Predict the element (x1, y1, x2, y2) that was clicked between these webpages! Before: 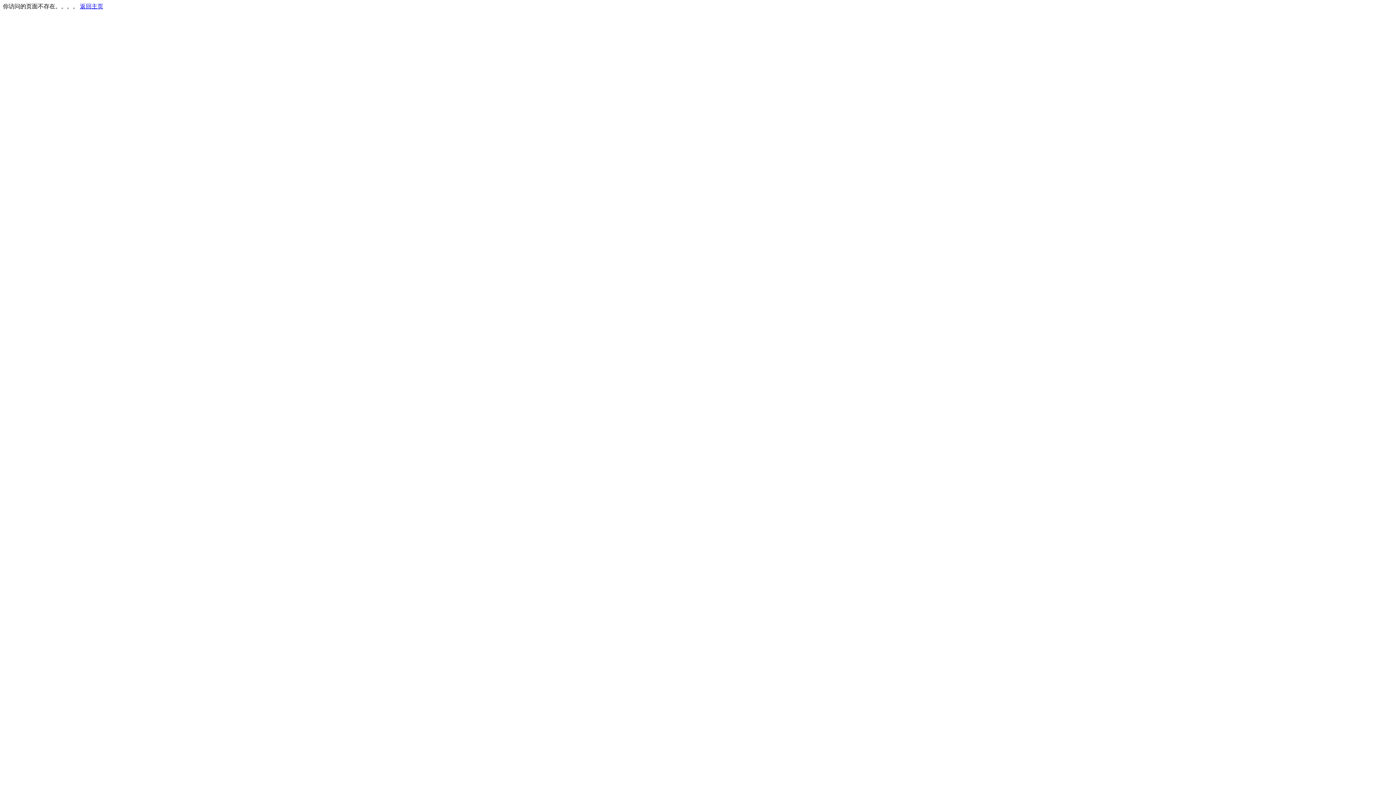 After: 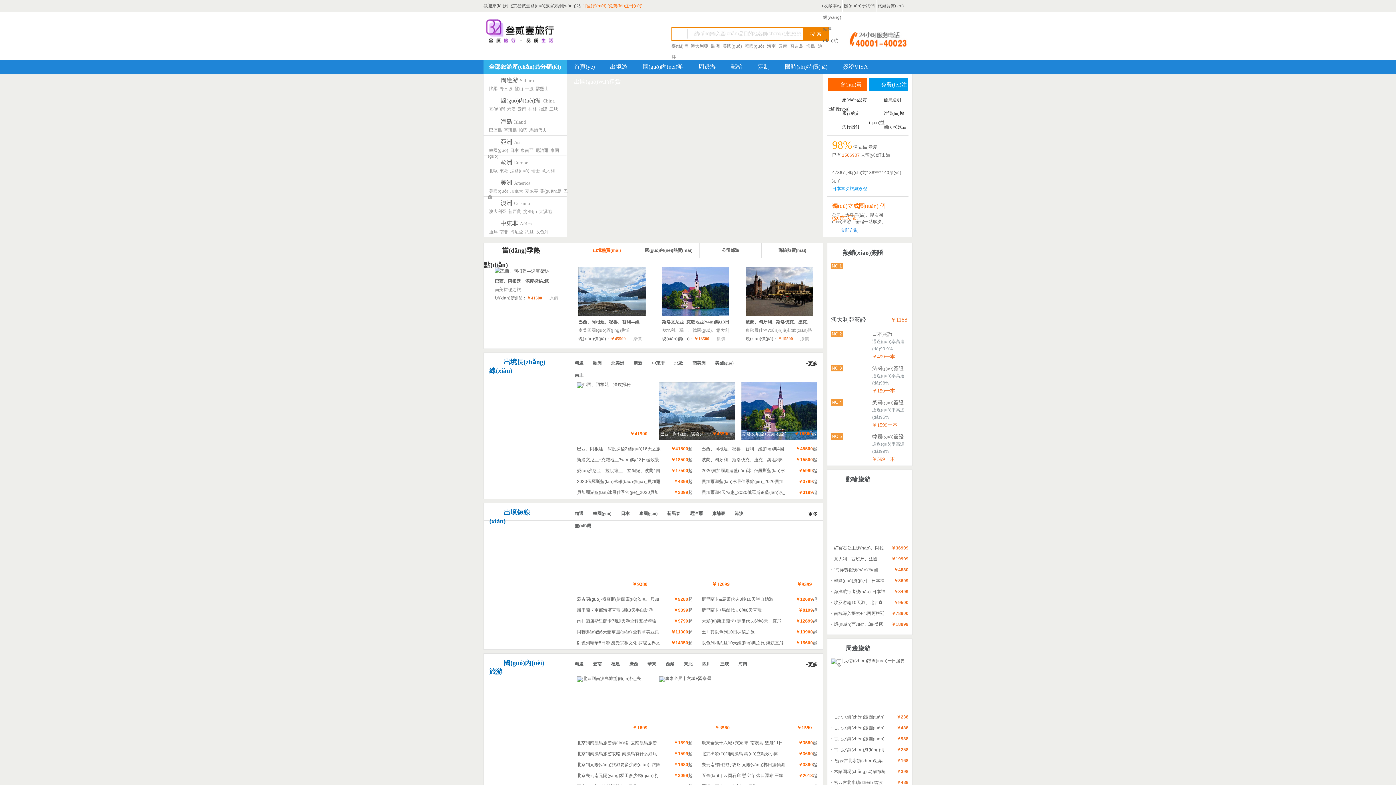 Action: bbox: (80, 3, 103, 9) label: 返回主页